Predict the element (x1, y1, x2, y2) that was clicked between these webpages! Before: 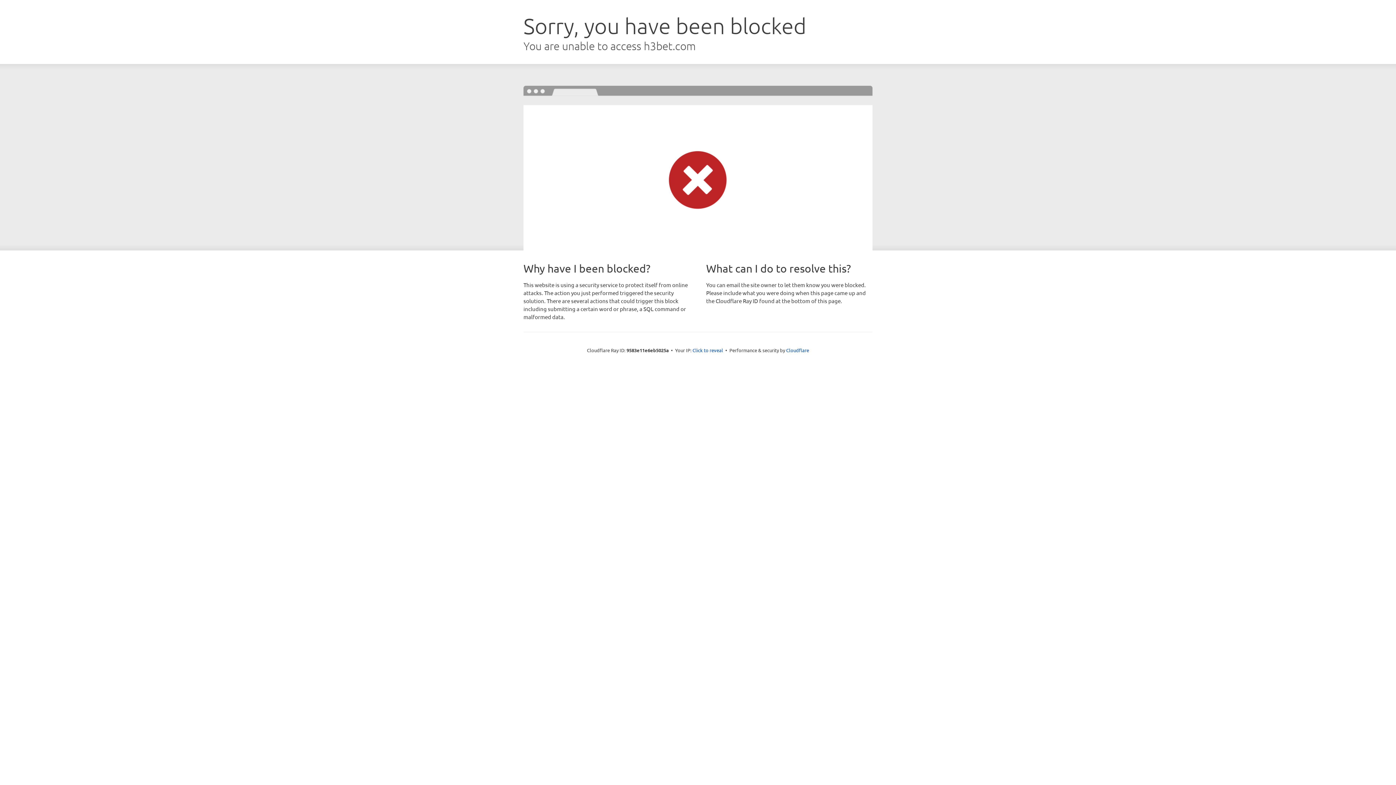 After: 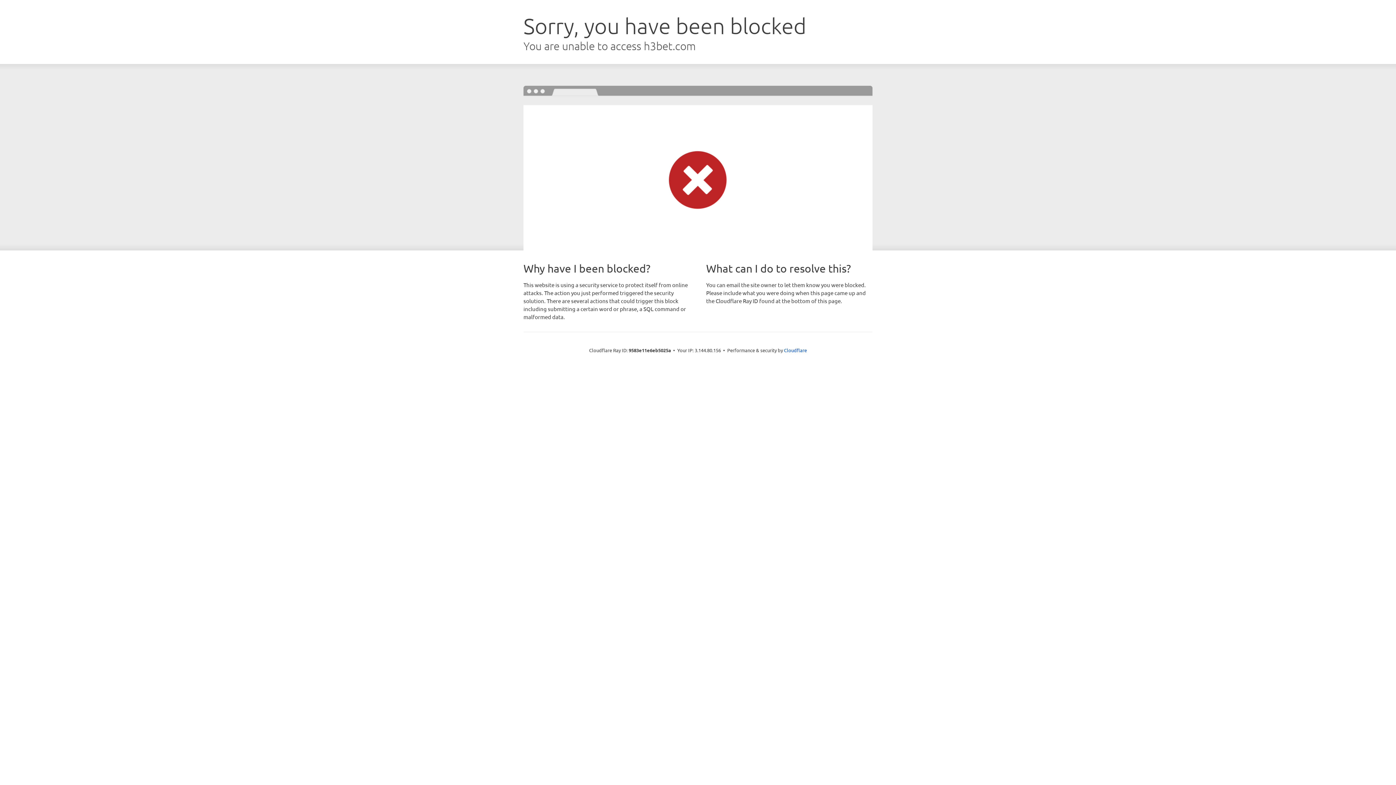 Action: bbox: (692, 346, 723, 353) label: Click to reveal